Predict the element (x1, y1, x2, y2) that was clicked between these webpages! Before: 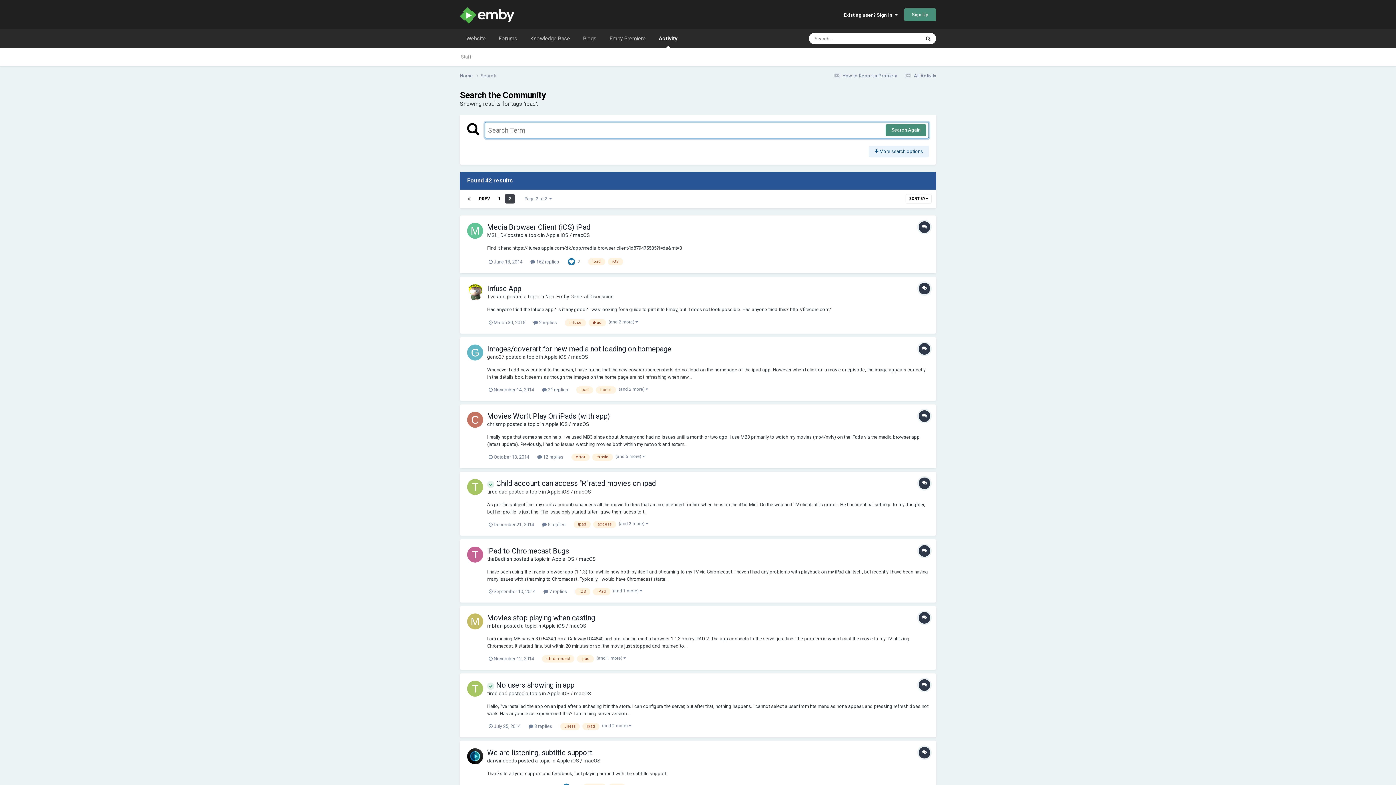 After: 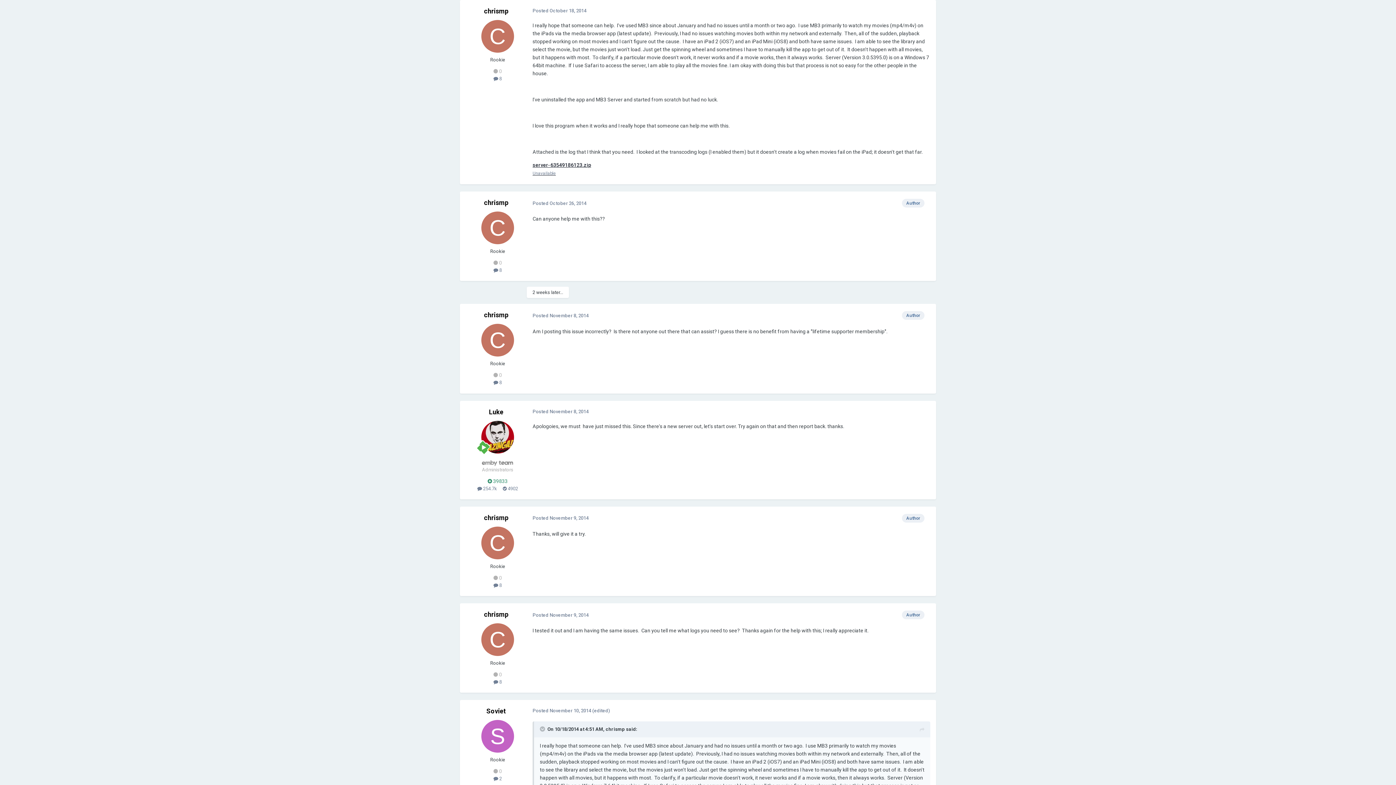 Action: bbox: (487, 411, 610, 420) label: Movies Won't Play On iPads (with app)